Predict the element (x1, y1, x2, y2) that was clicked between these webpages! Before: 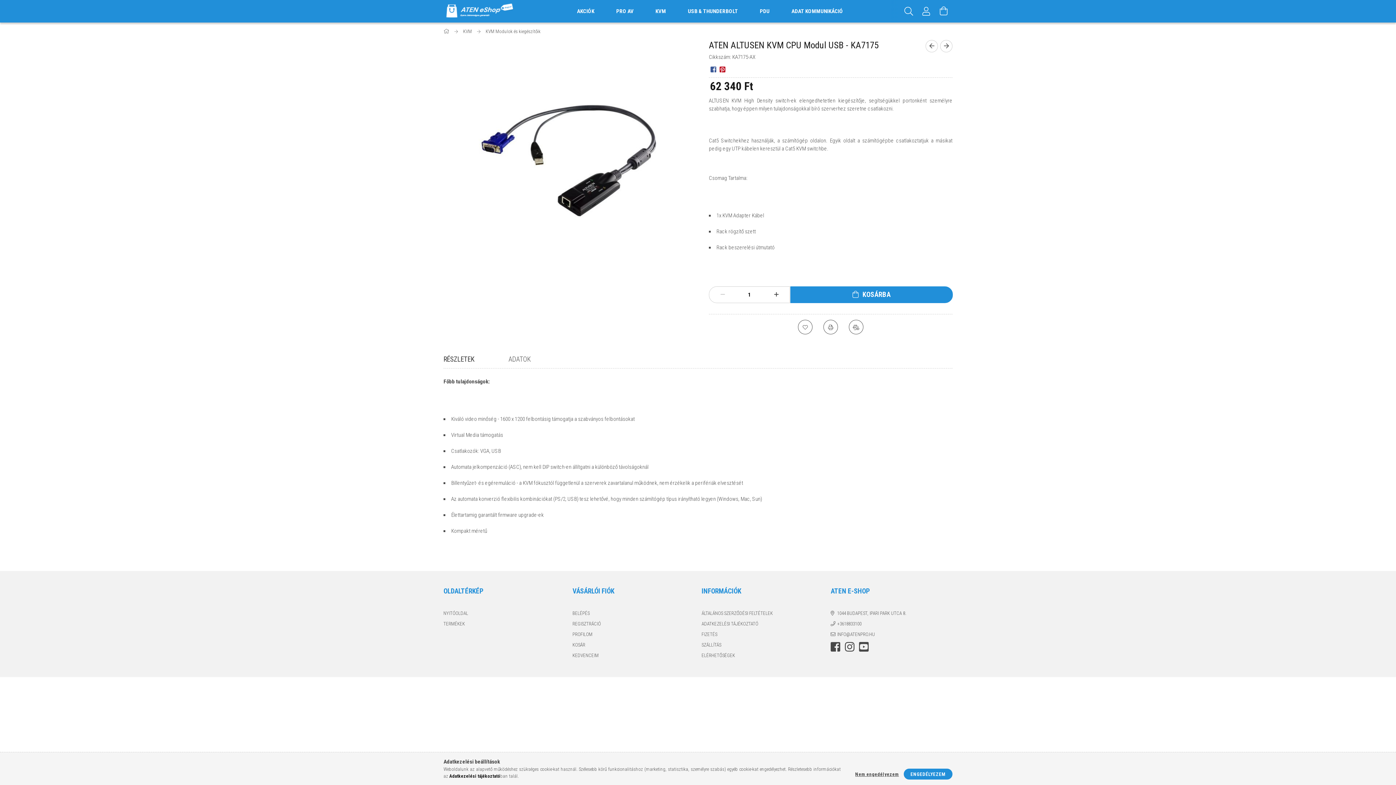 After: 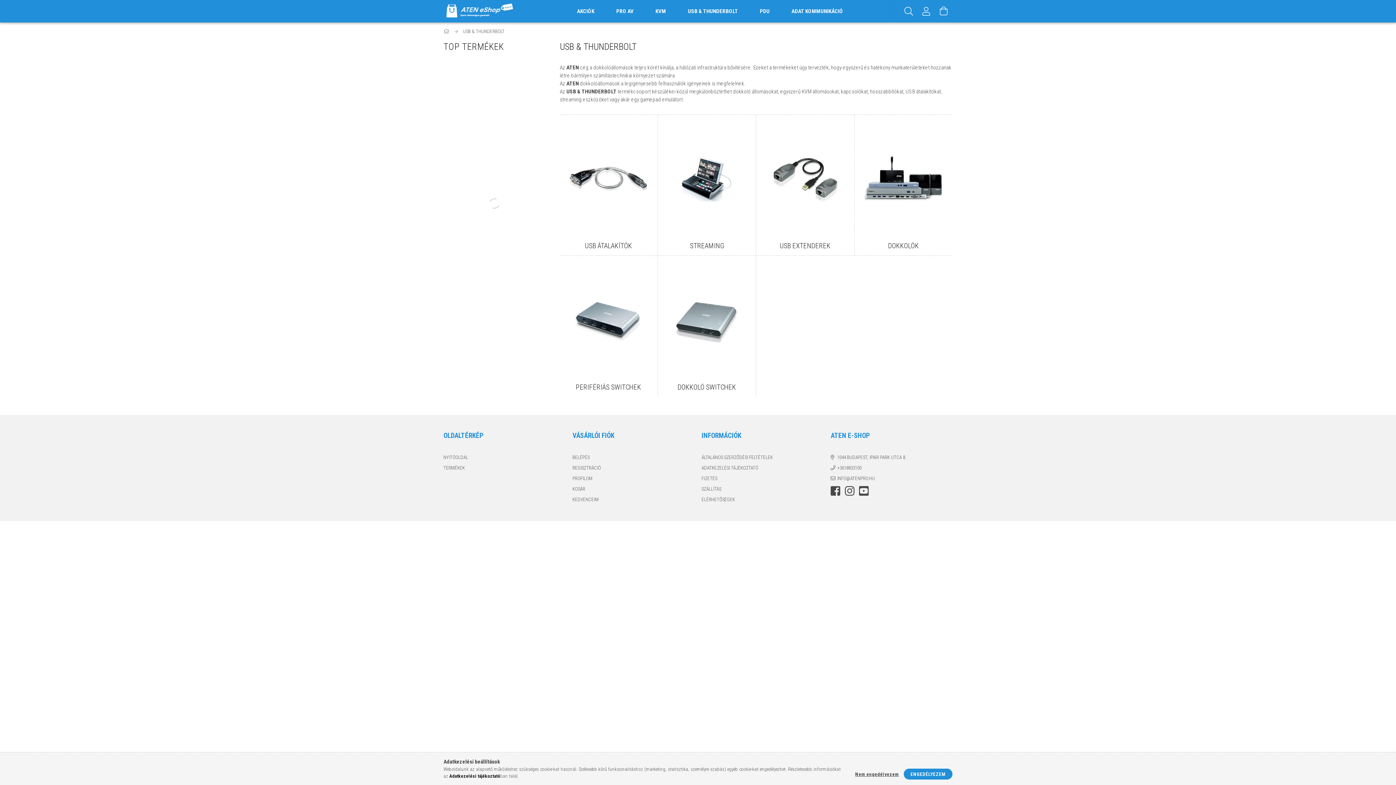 Action: bbox: (677, 0, 749, 22) label: USB & THUNDERBOLT